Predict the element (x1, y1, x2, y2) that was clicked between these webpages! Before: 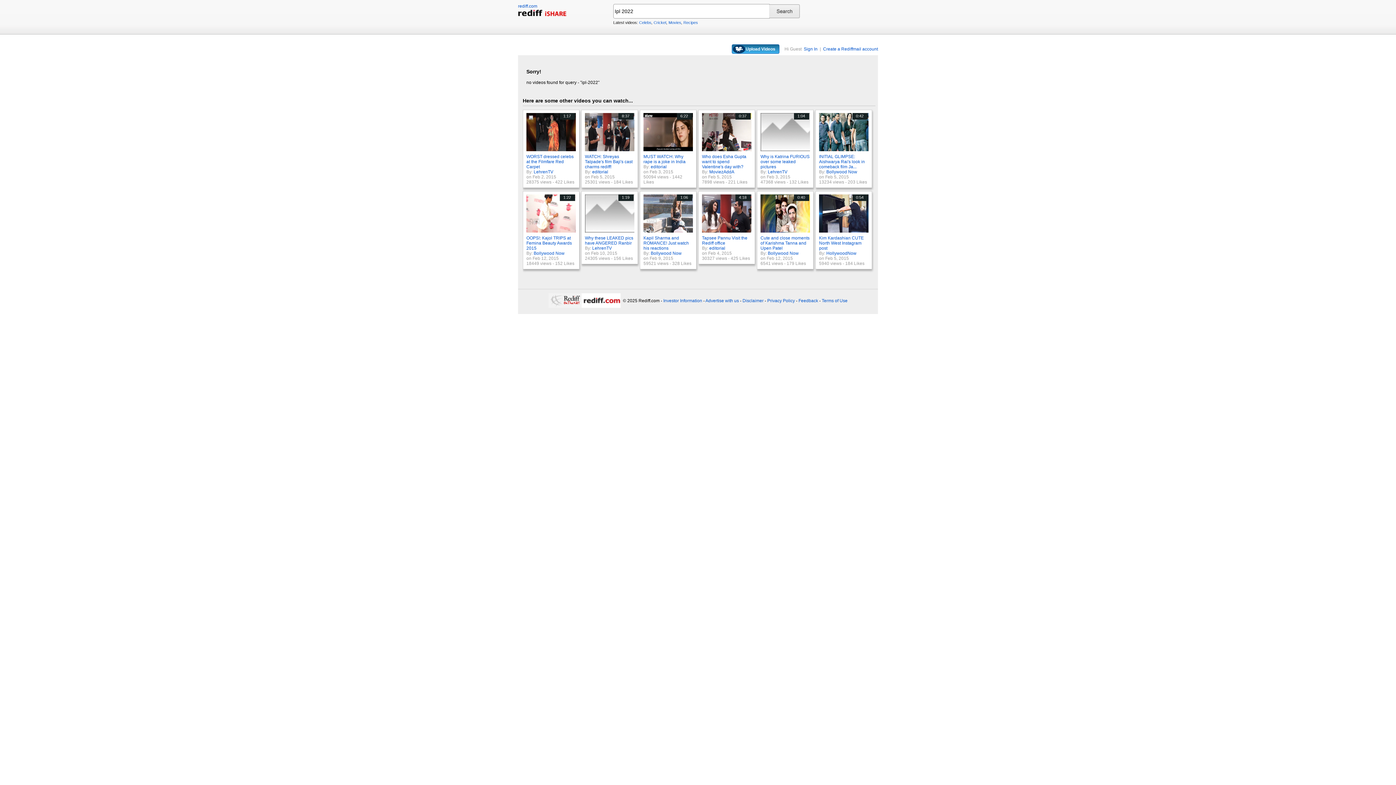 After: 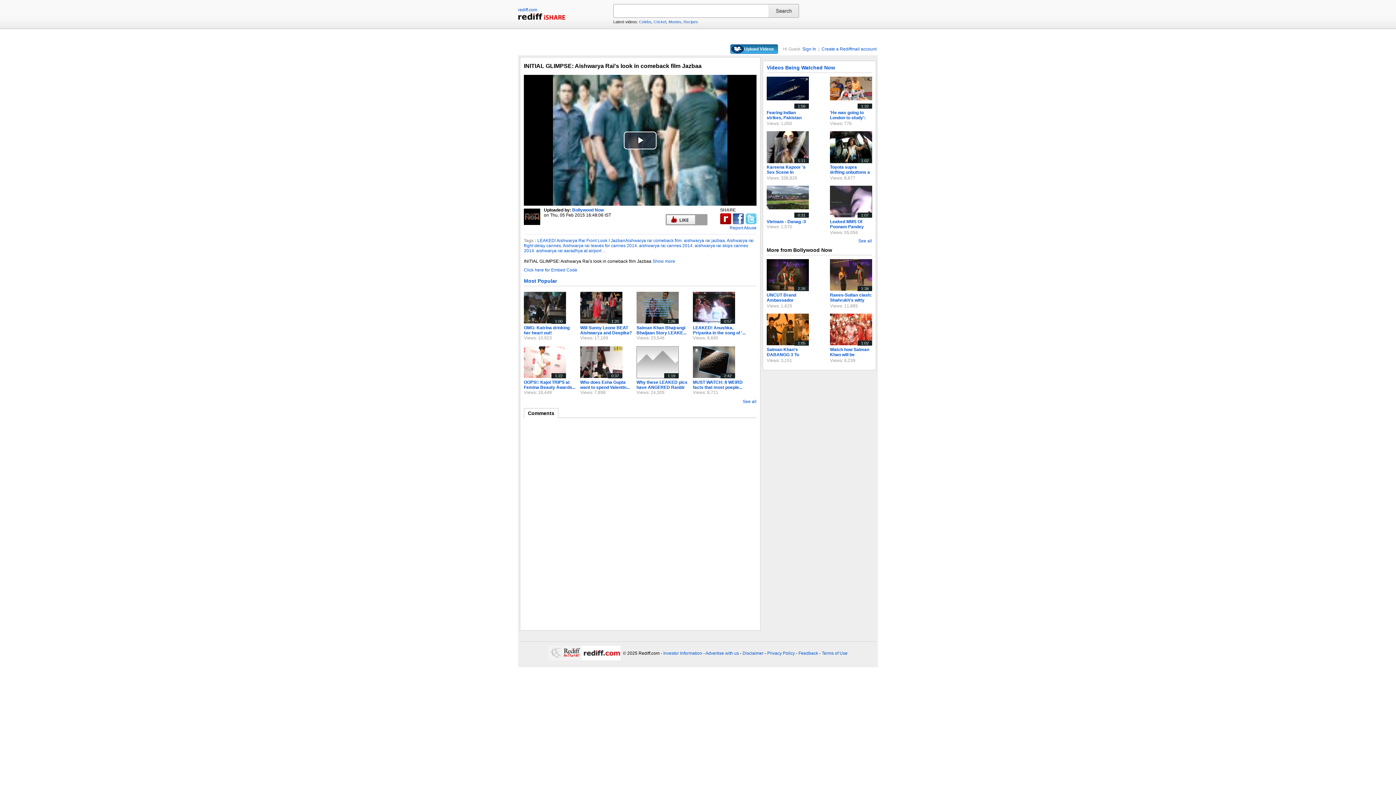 Action: bbox: (819, 154, 865, 169) label: INITIAL GLIMPSE: Aishwarya Rai's look in comeback film Ja...